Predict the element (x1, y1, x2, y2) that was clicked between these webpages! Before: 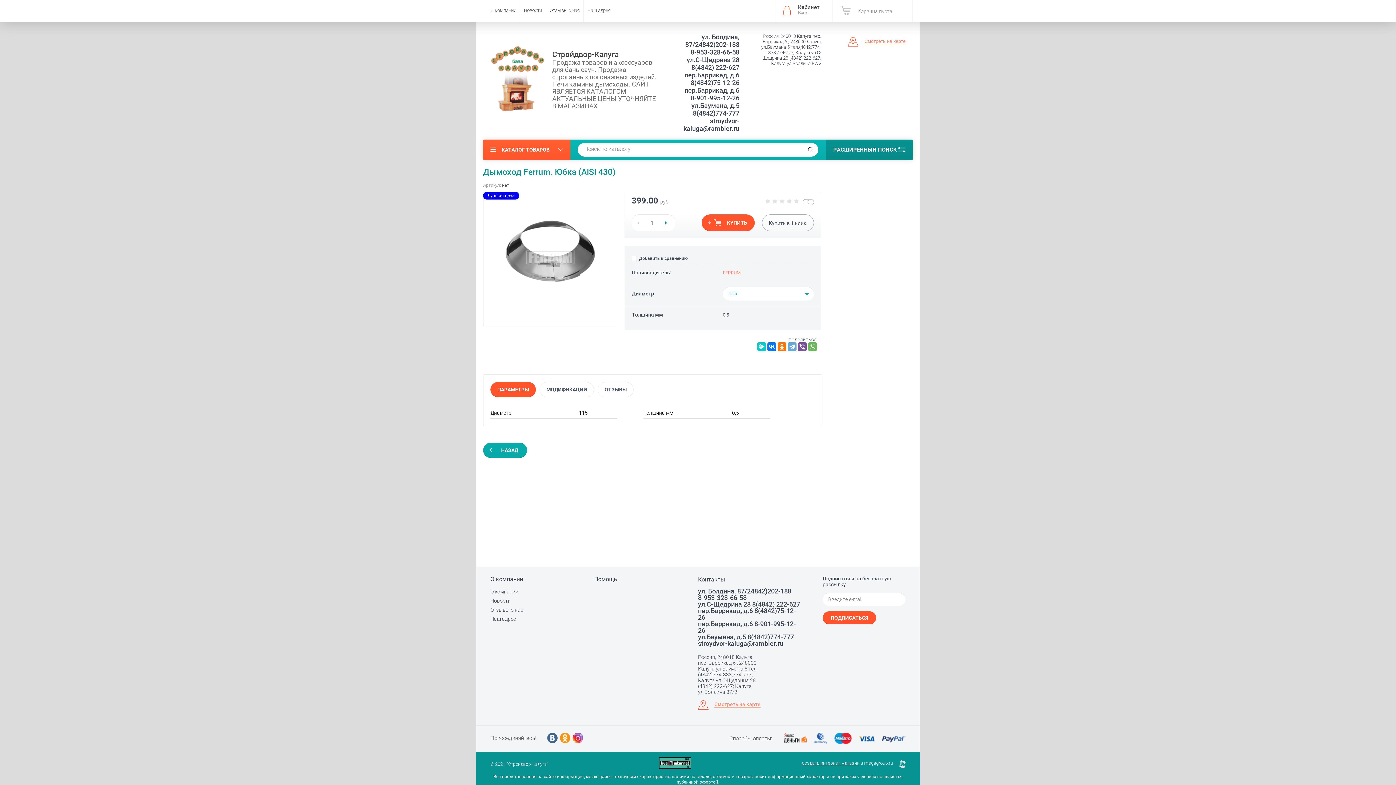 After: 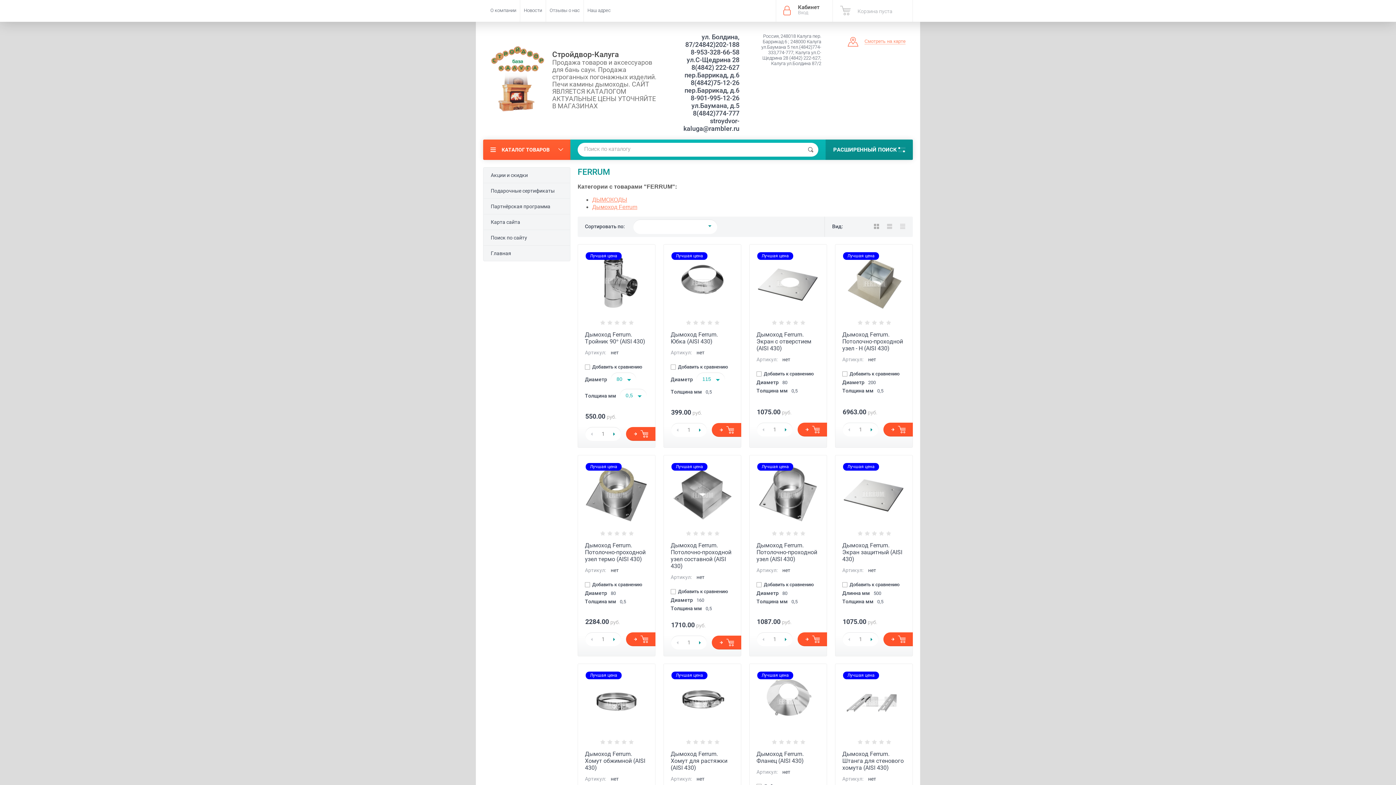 Action: label: FERRUM bbox: (723, 270, 740, 275)